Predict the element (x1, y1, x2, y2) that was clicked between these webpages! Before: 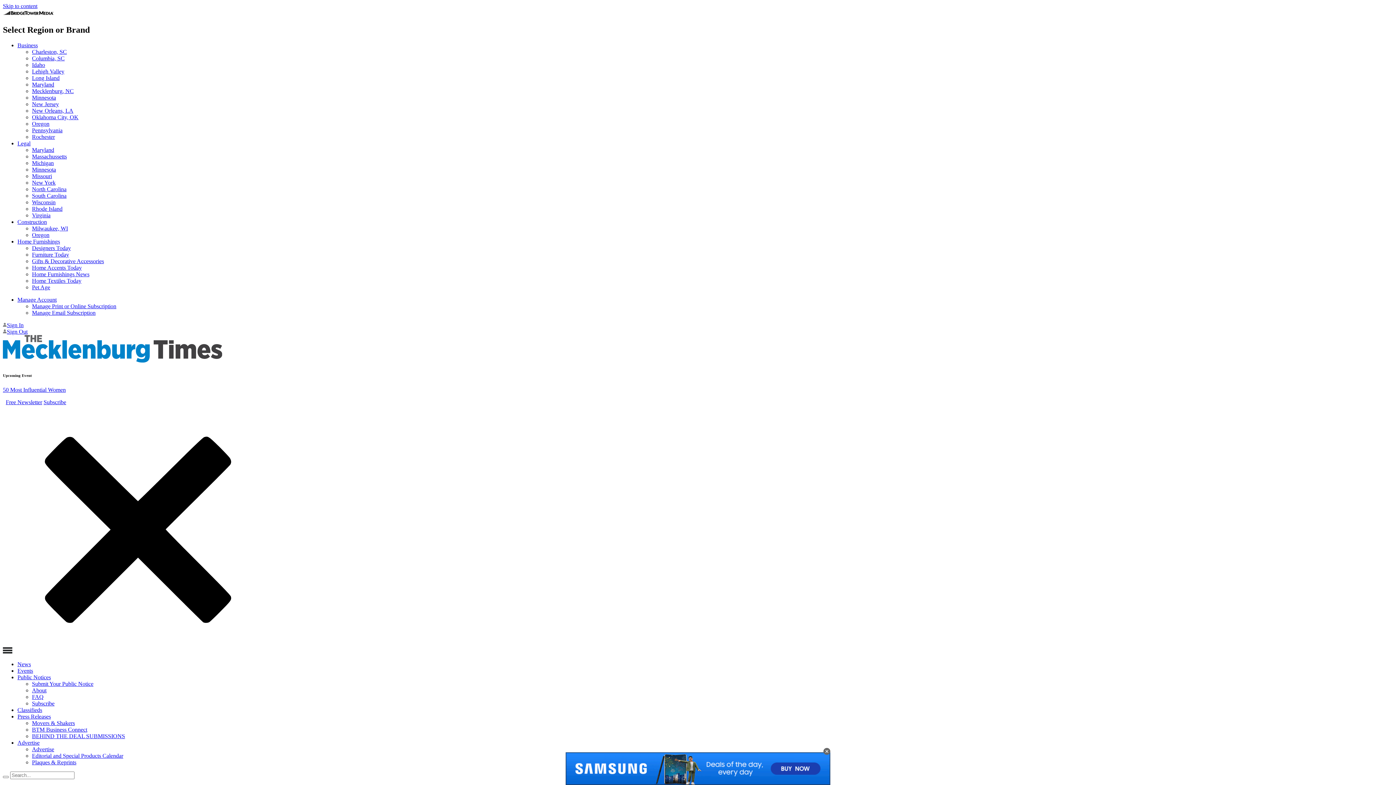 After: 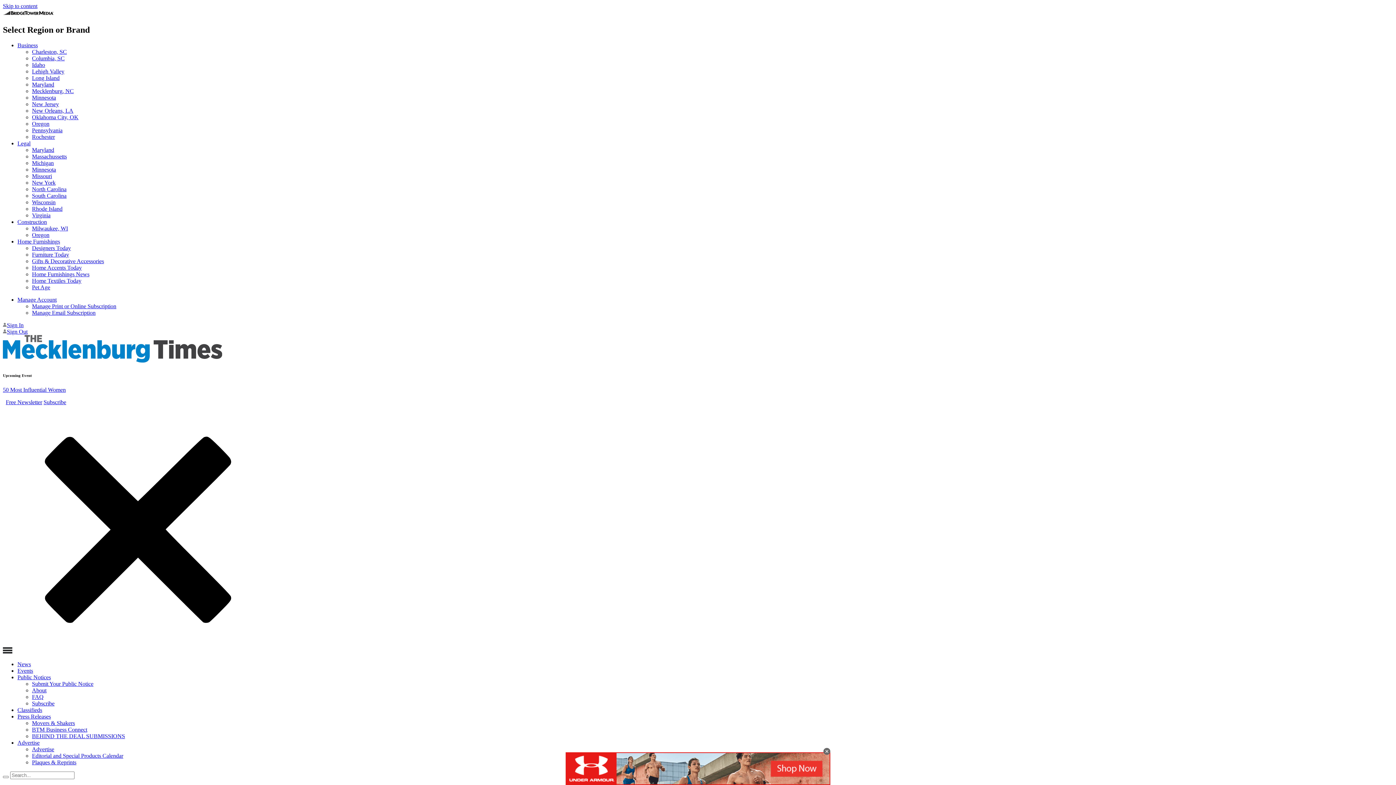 Action: bbox: (32, 759, 76, 765) label: Plaques & Reprints